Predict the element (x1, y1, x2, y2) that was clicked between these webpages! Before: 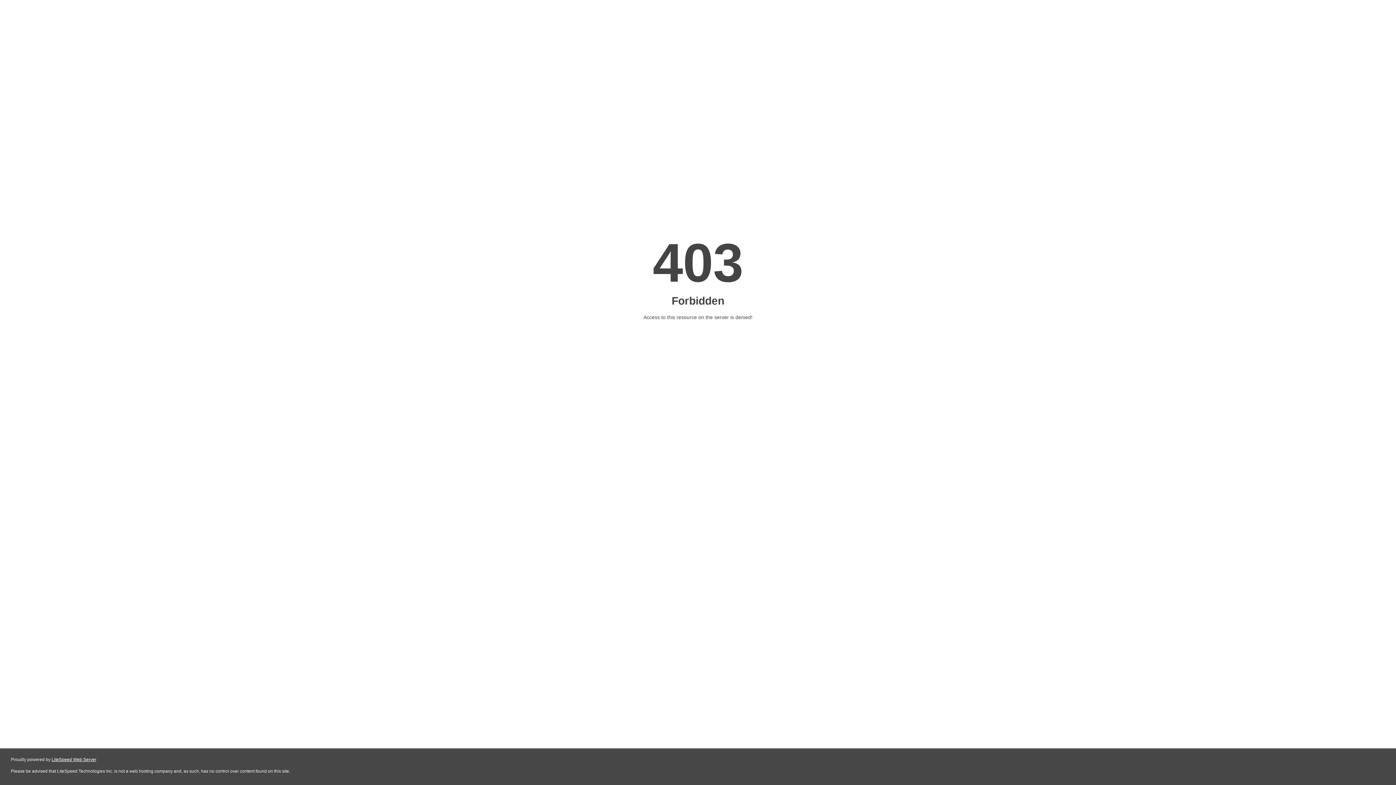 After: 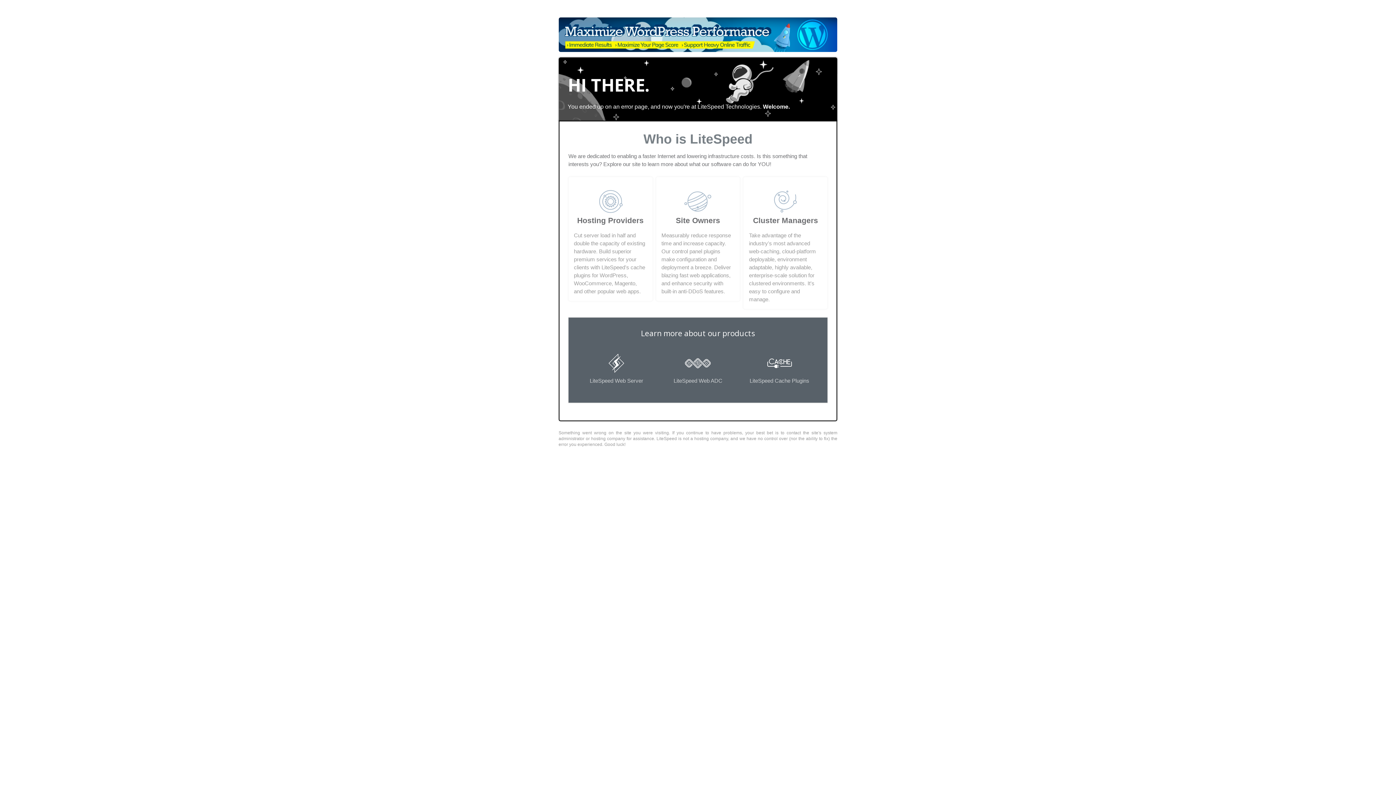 Action: bbox: (51, 757, 96, 762) label: LiteSpeed Web Server